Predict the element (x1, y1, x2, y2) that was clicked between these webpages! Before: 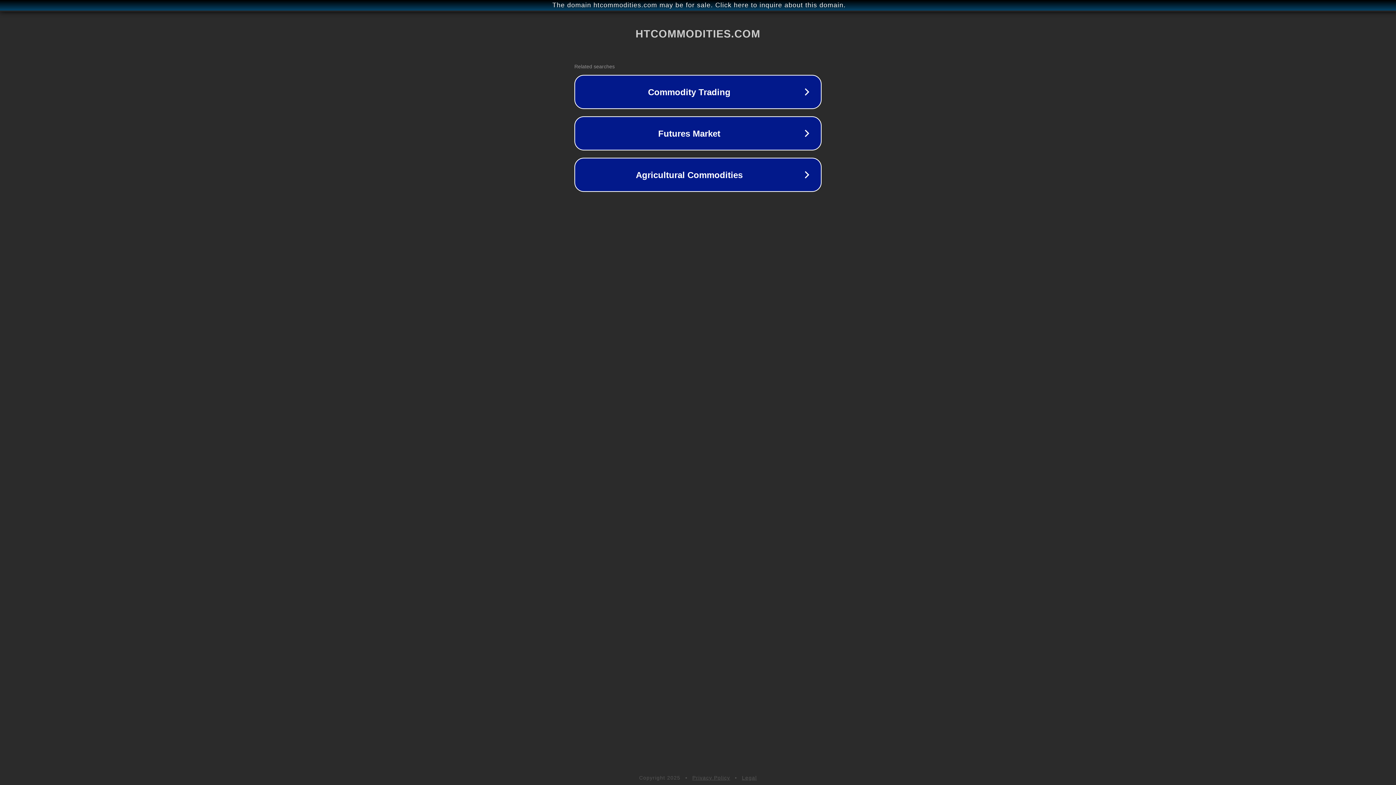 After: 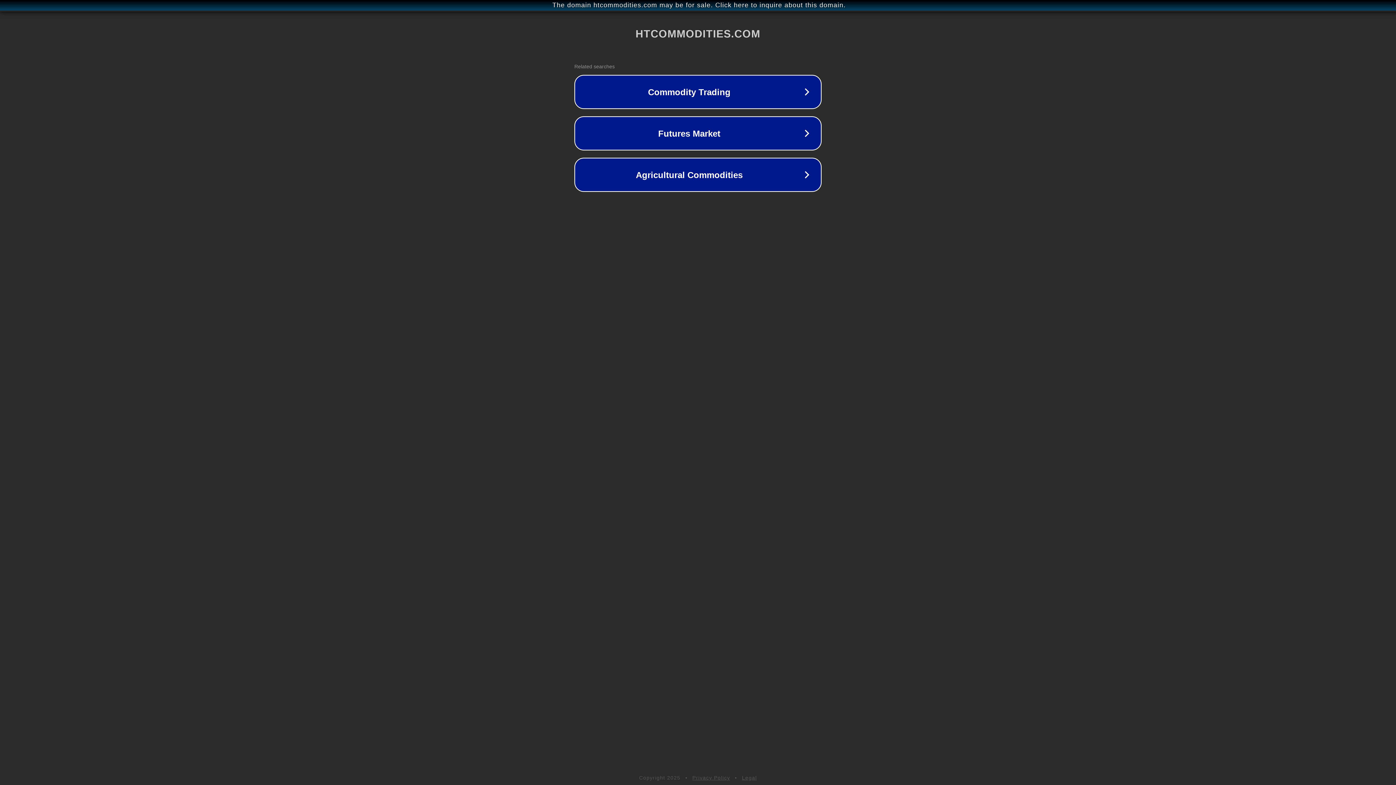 Action: label: Legal bbox: (742, 775, 757, 781)